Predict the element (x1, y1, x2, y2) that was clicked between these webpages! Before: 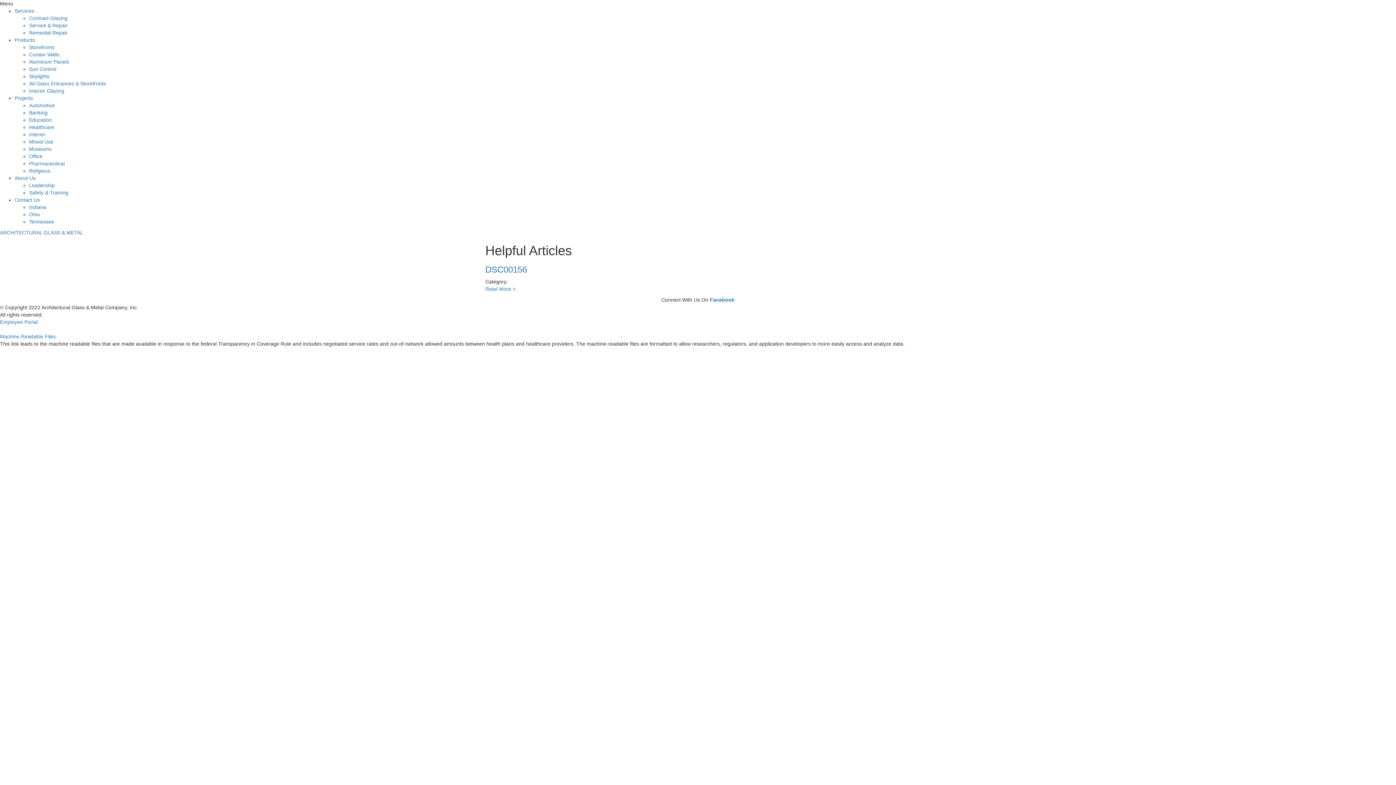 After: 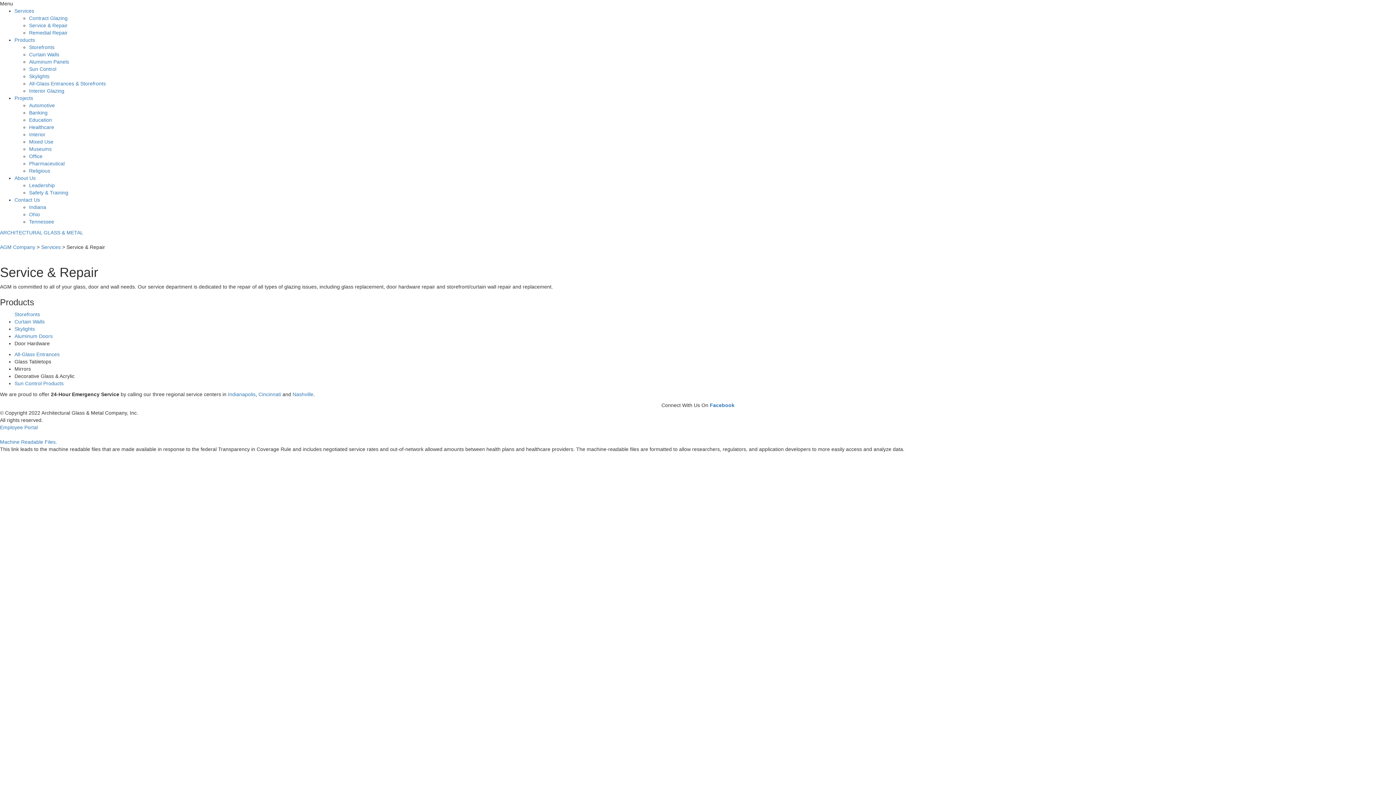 Action: bbox: (29, 22, 67, 28) label: Service & Repair